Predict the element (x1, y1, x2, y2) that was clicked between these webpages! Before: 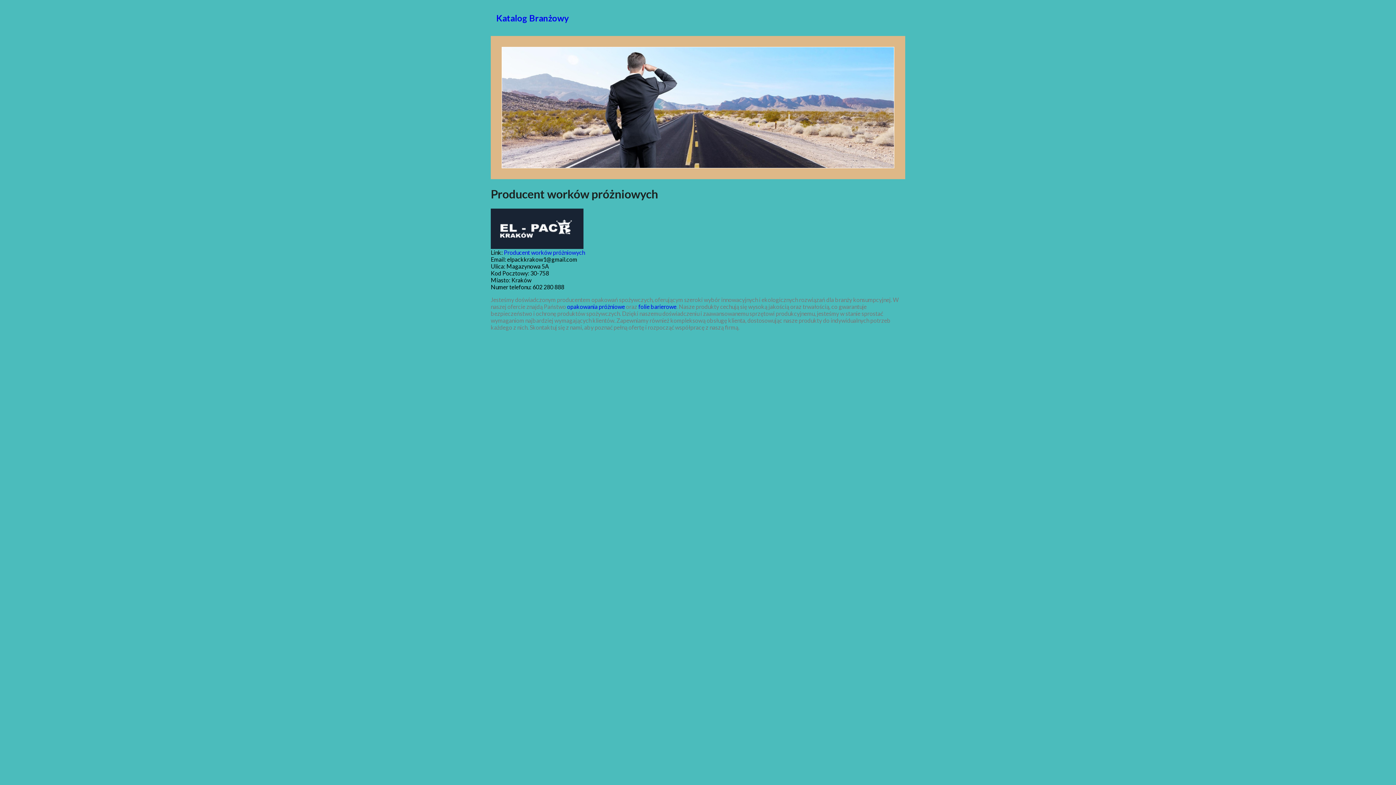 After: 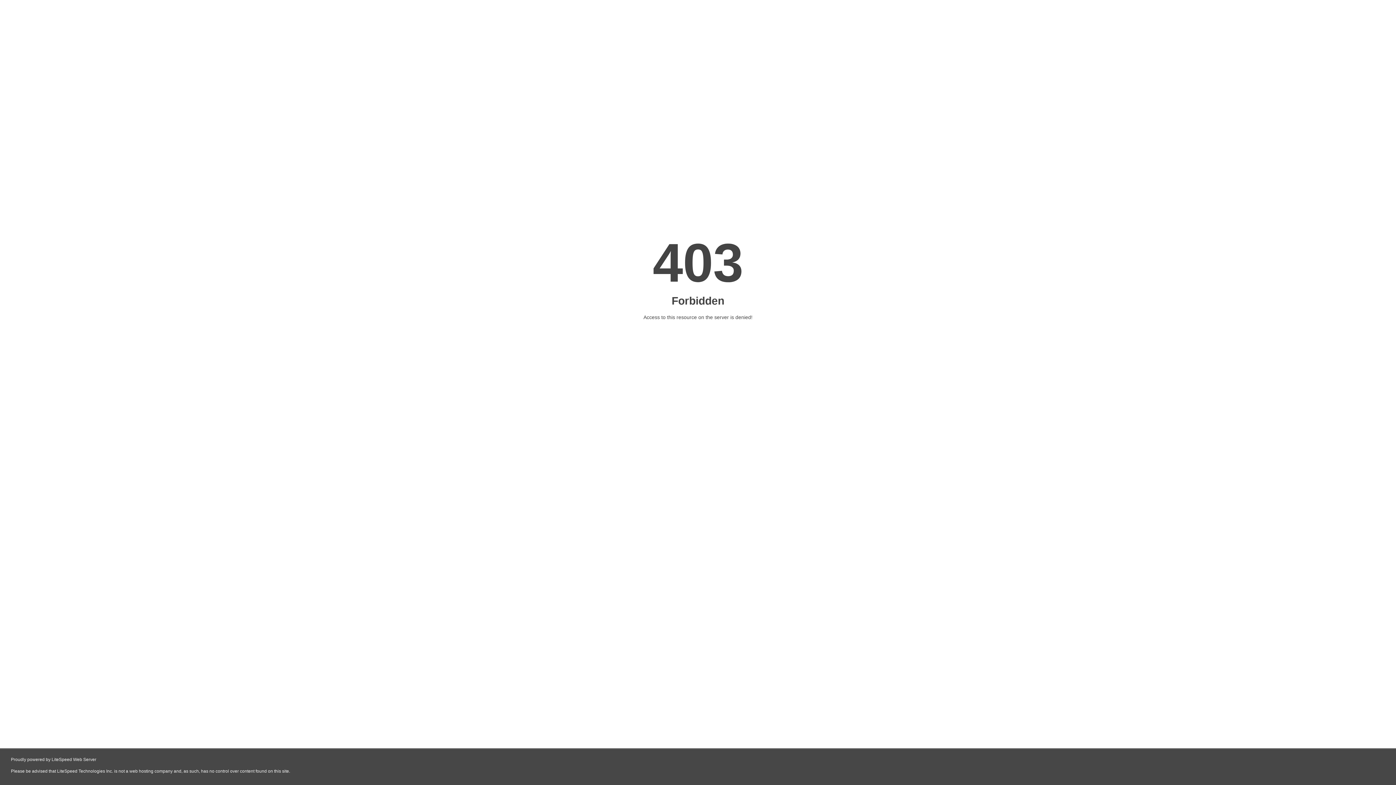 Action: bbox: (504, 249, 585, 256) label: Producent worków próżniowych